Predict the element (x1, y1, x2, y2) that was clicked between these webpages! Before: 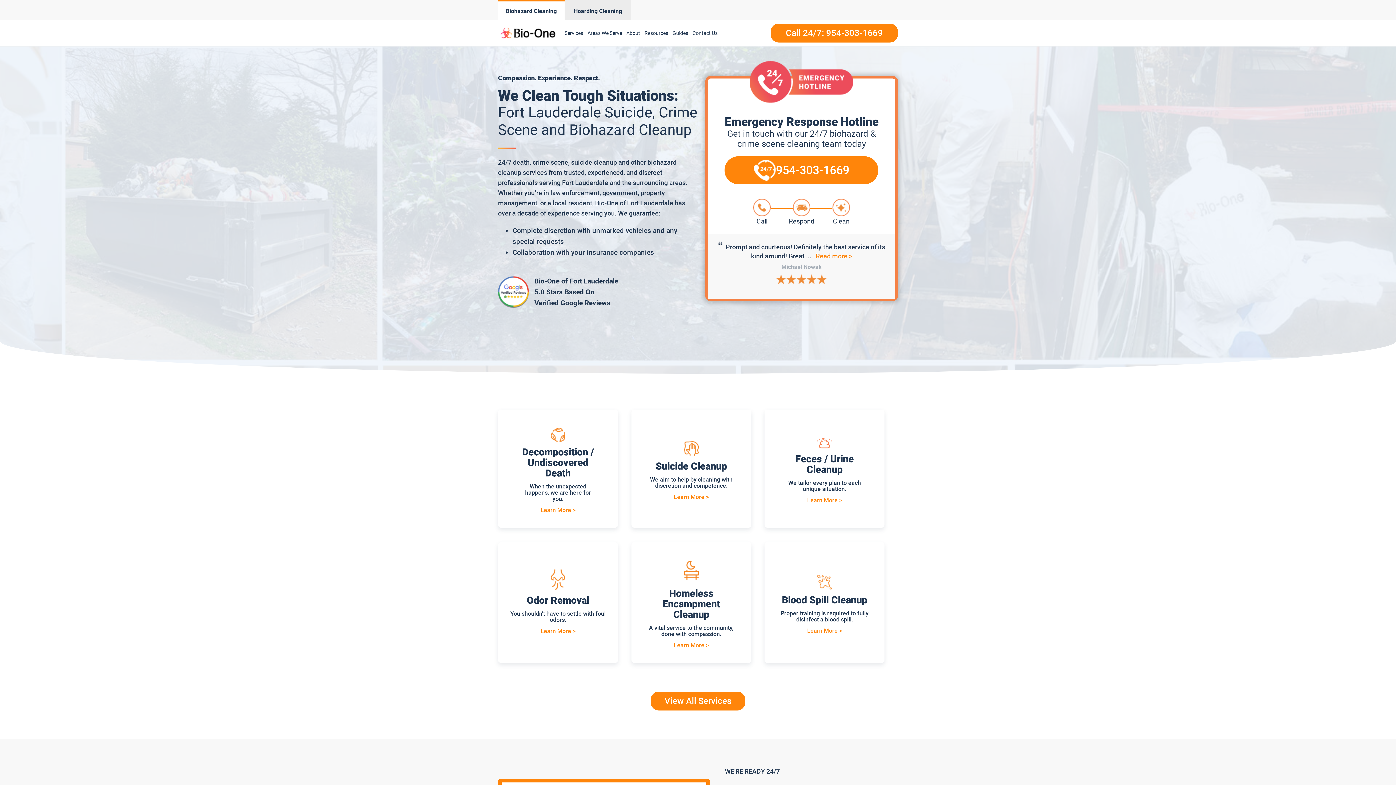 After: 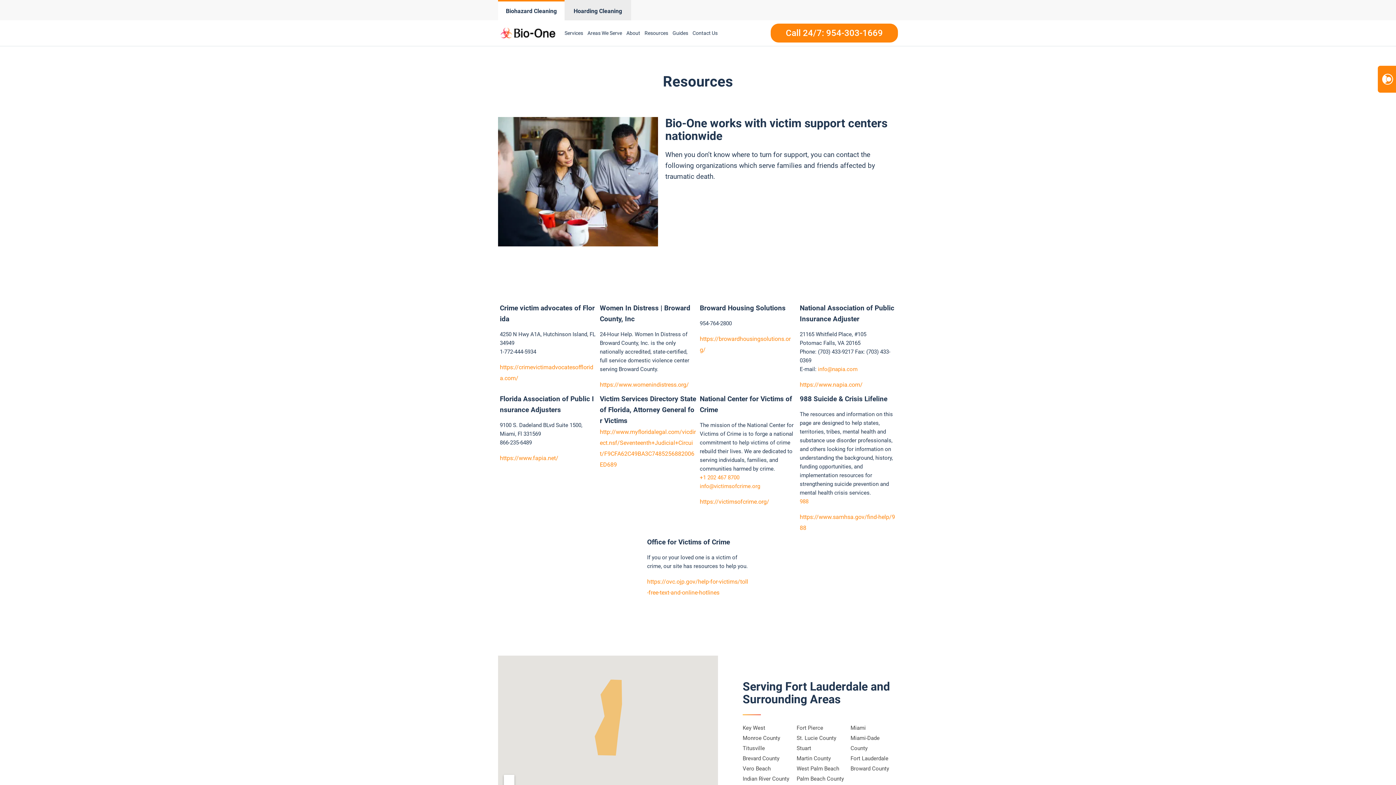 Action: bbox: (642, 21, 670, 44) label: Resources